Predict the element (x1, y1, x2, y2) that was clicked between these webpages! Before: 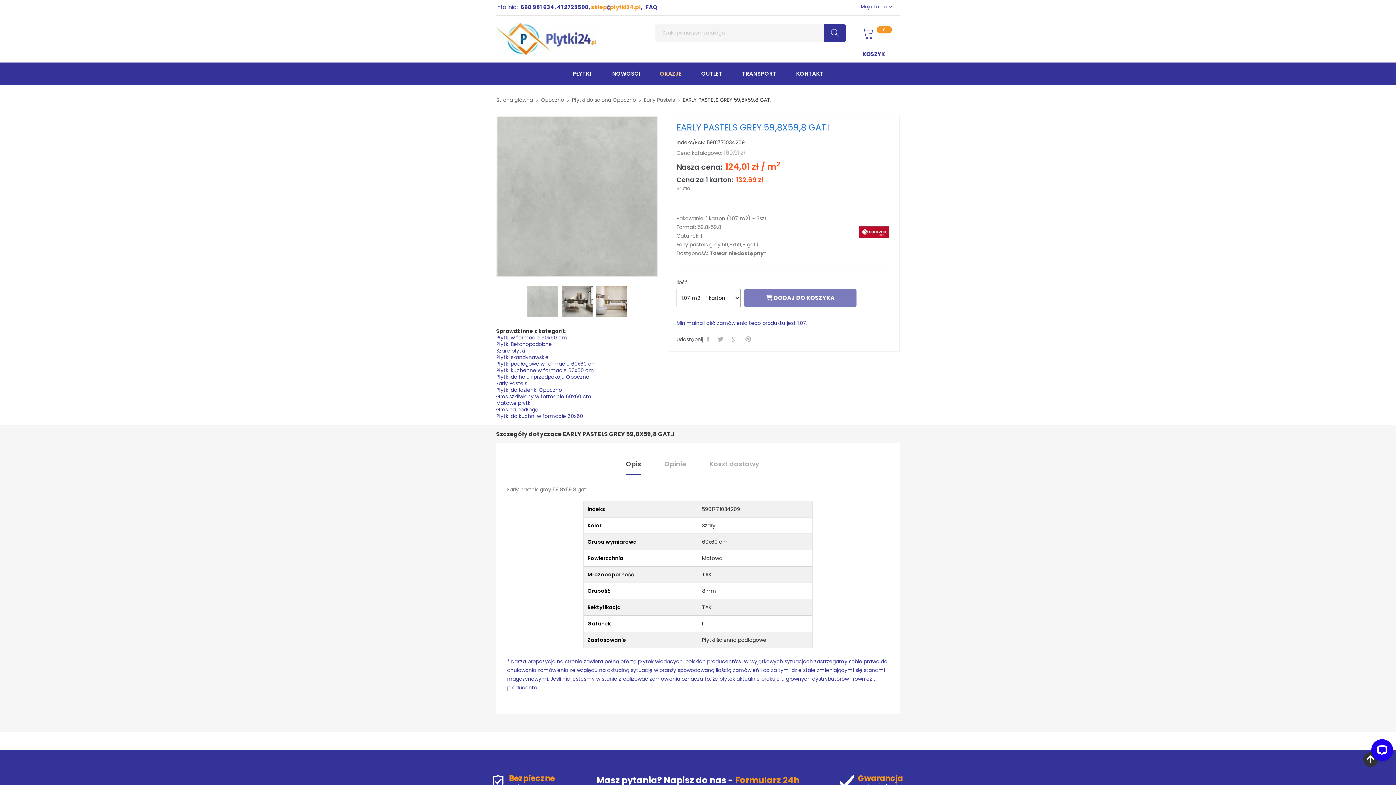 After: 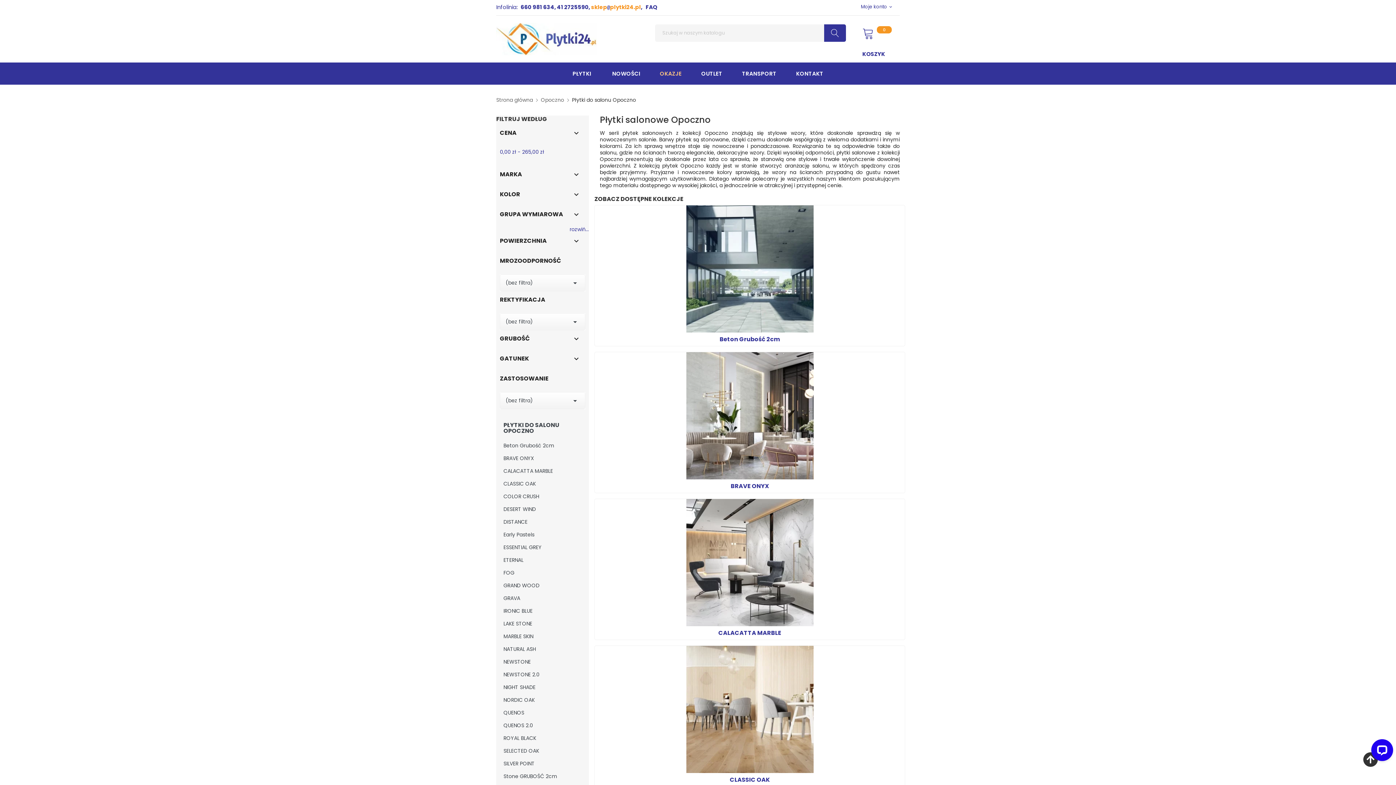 Action: label: Płytki do salonu Opoczno bbox: (572, 95, 636, 104)